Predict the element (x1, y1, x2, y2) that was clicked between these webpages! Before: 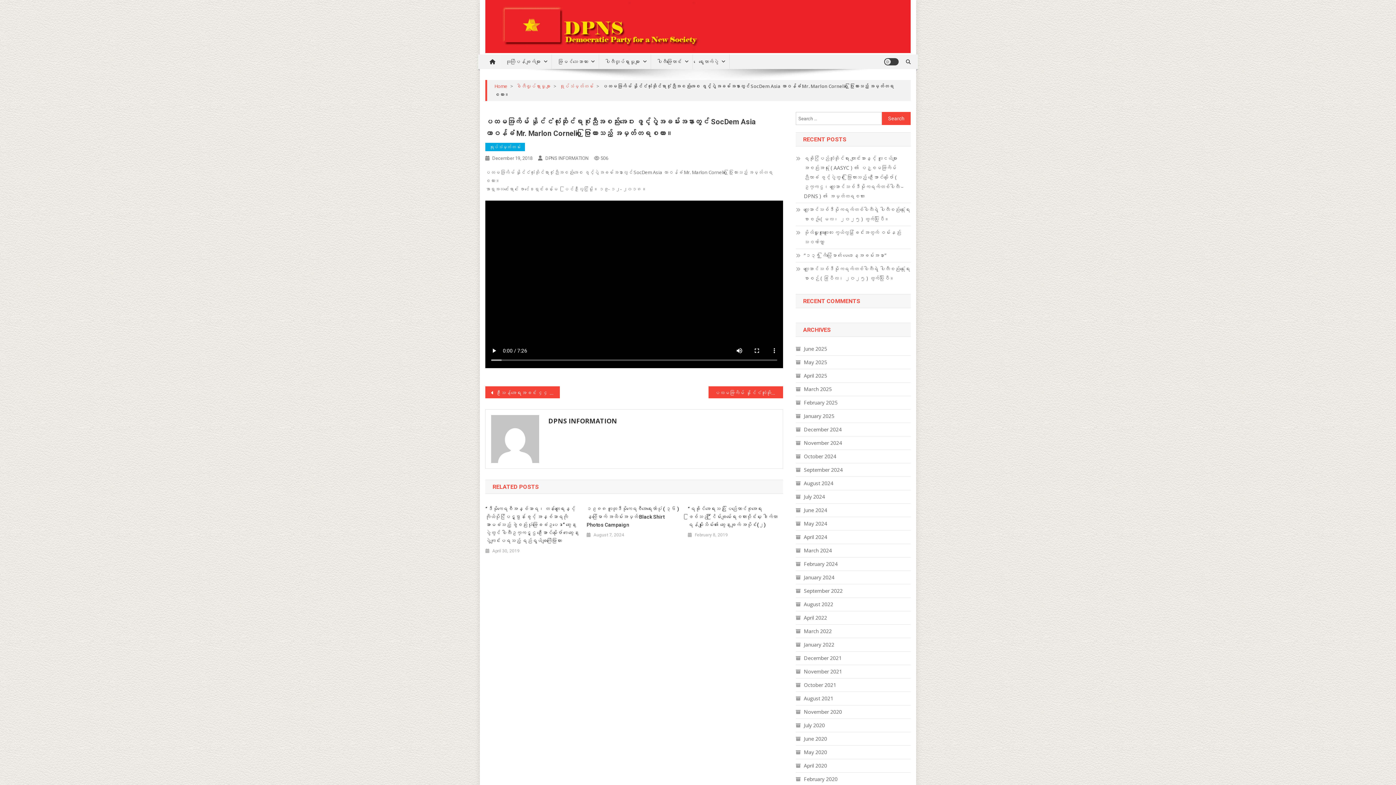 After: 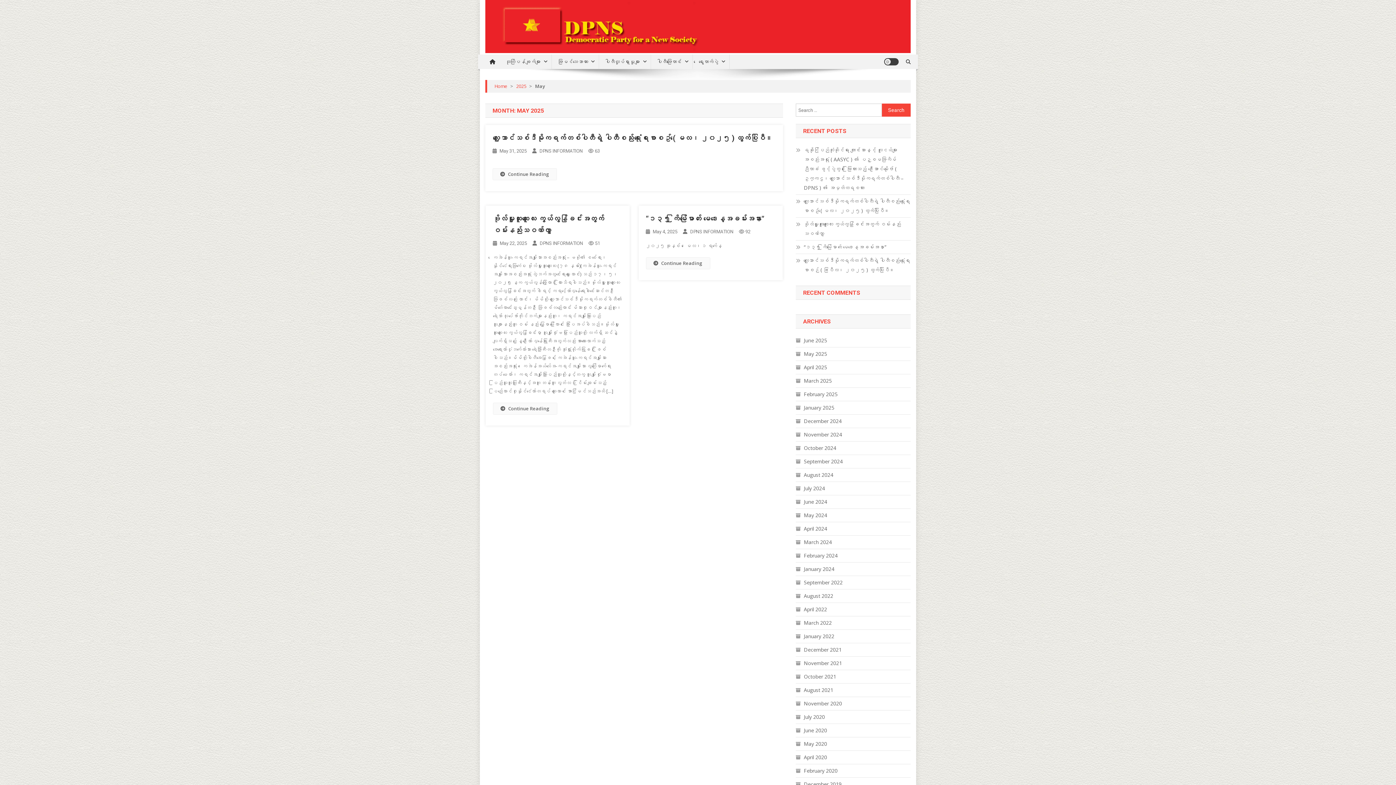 Action: bbox: (796, 357, 827, 367) label: May 2025